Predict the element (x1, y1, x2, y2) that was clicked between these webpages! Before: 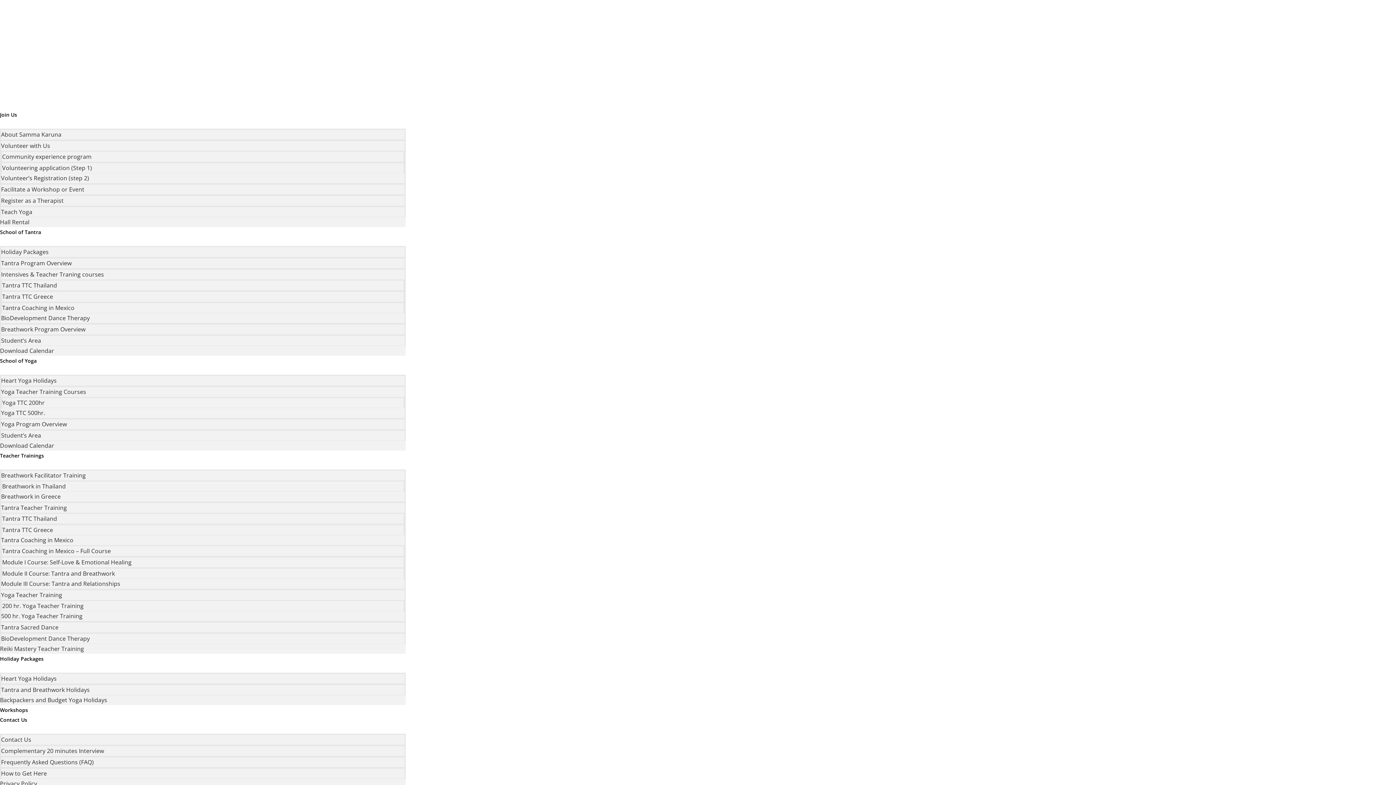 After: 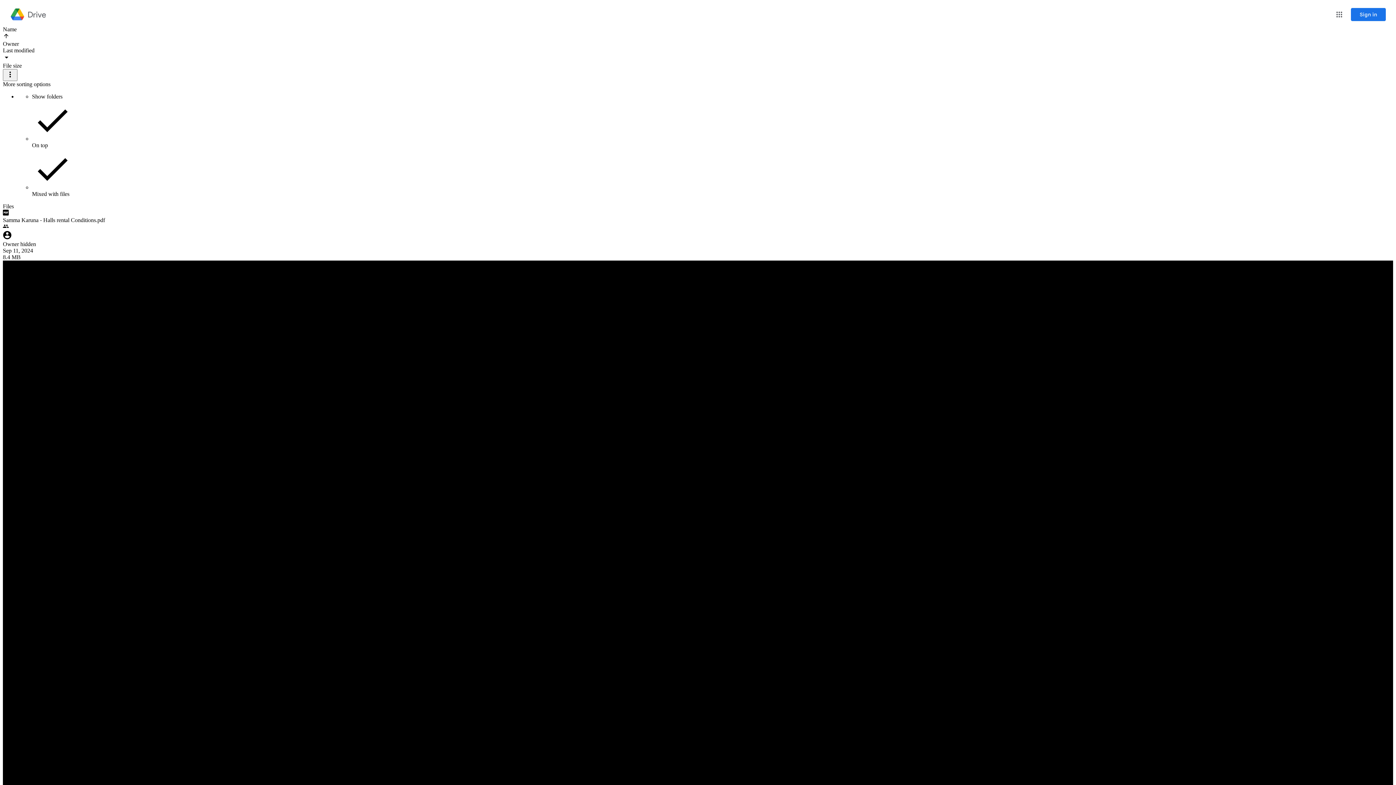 Action: label: Hall Rental bbox: (0, 218, 29, 226)